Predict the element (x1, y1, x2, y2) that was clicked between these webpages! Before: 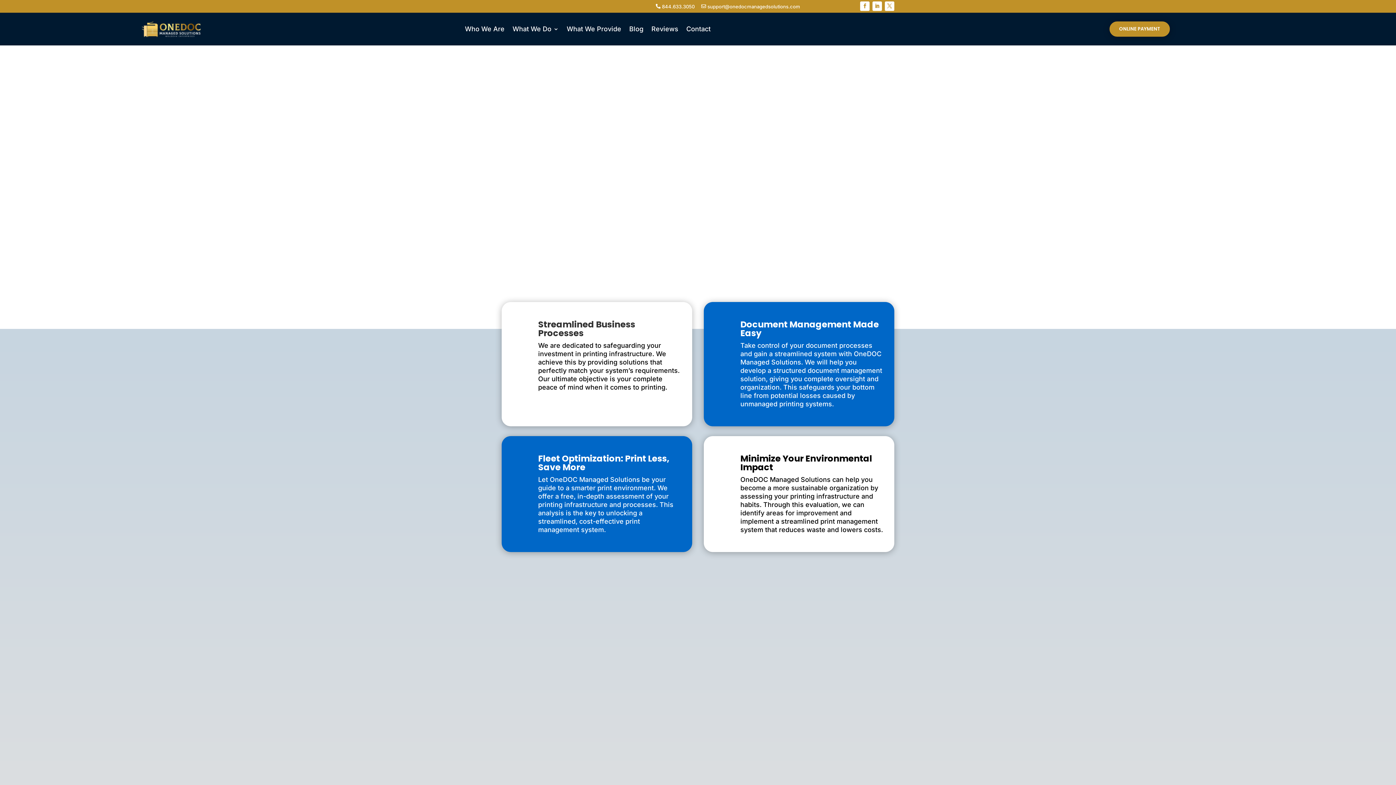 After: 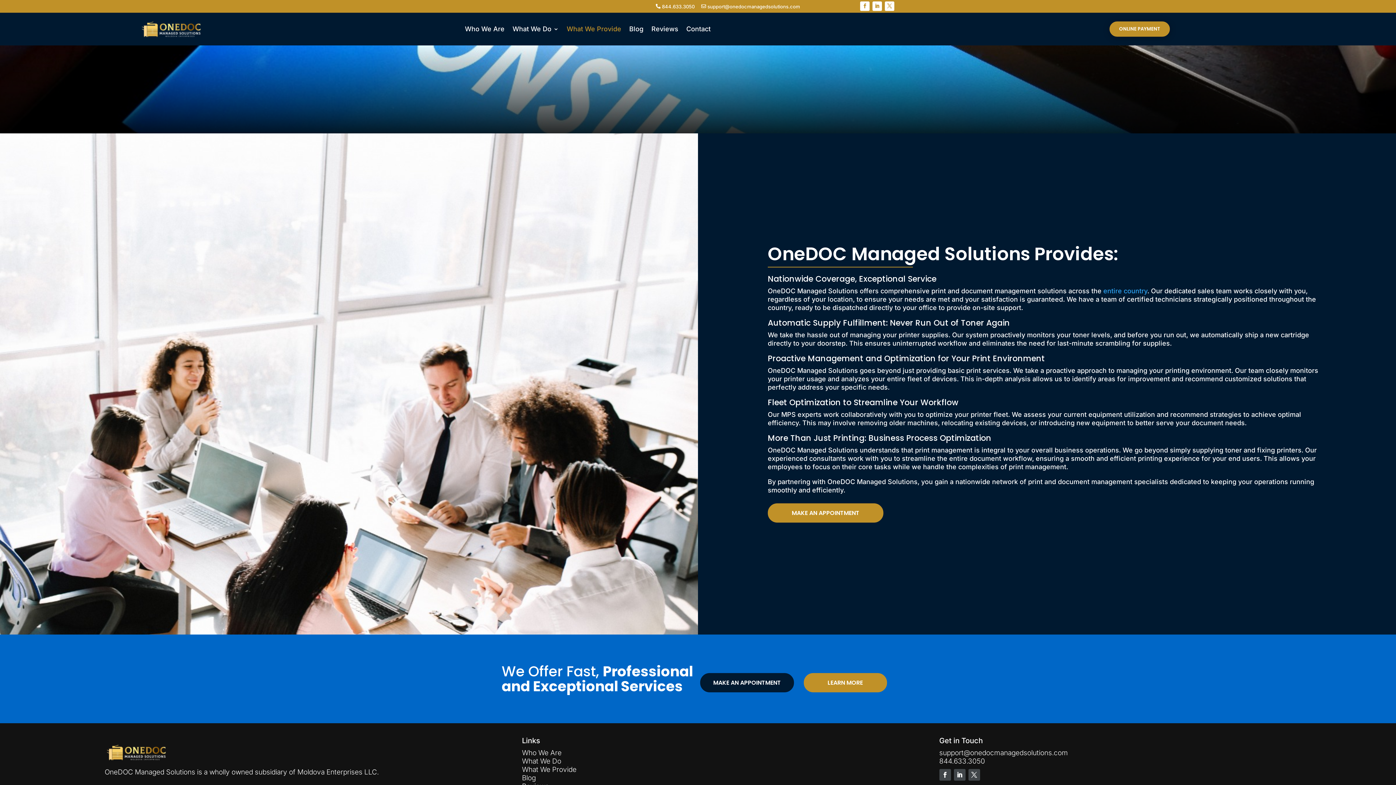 Action: bbox: (566, 12, 621, 45) label: What We Provide